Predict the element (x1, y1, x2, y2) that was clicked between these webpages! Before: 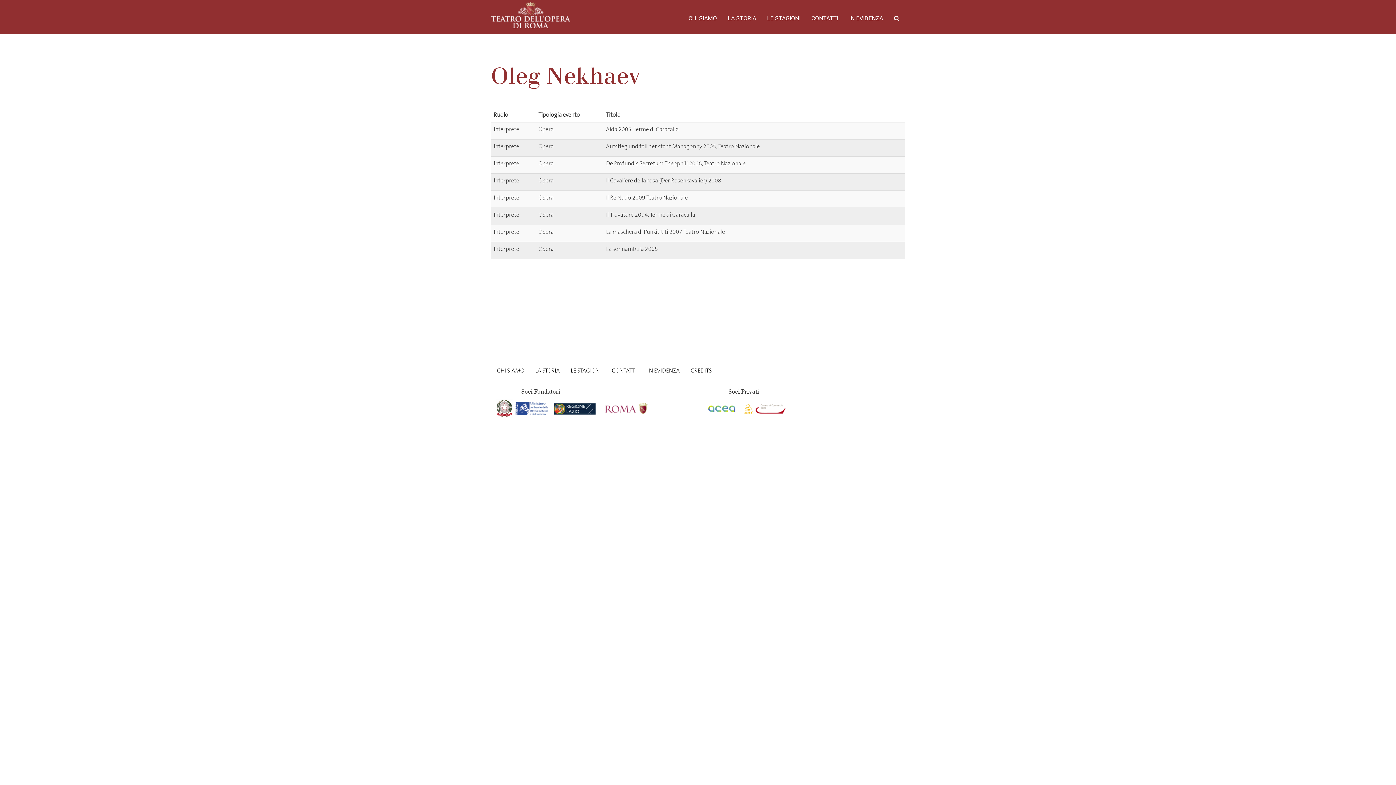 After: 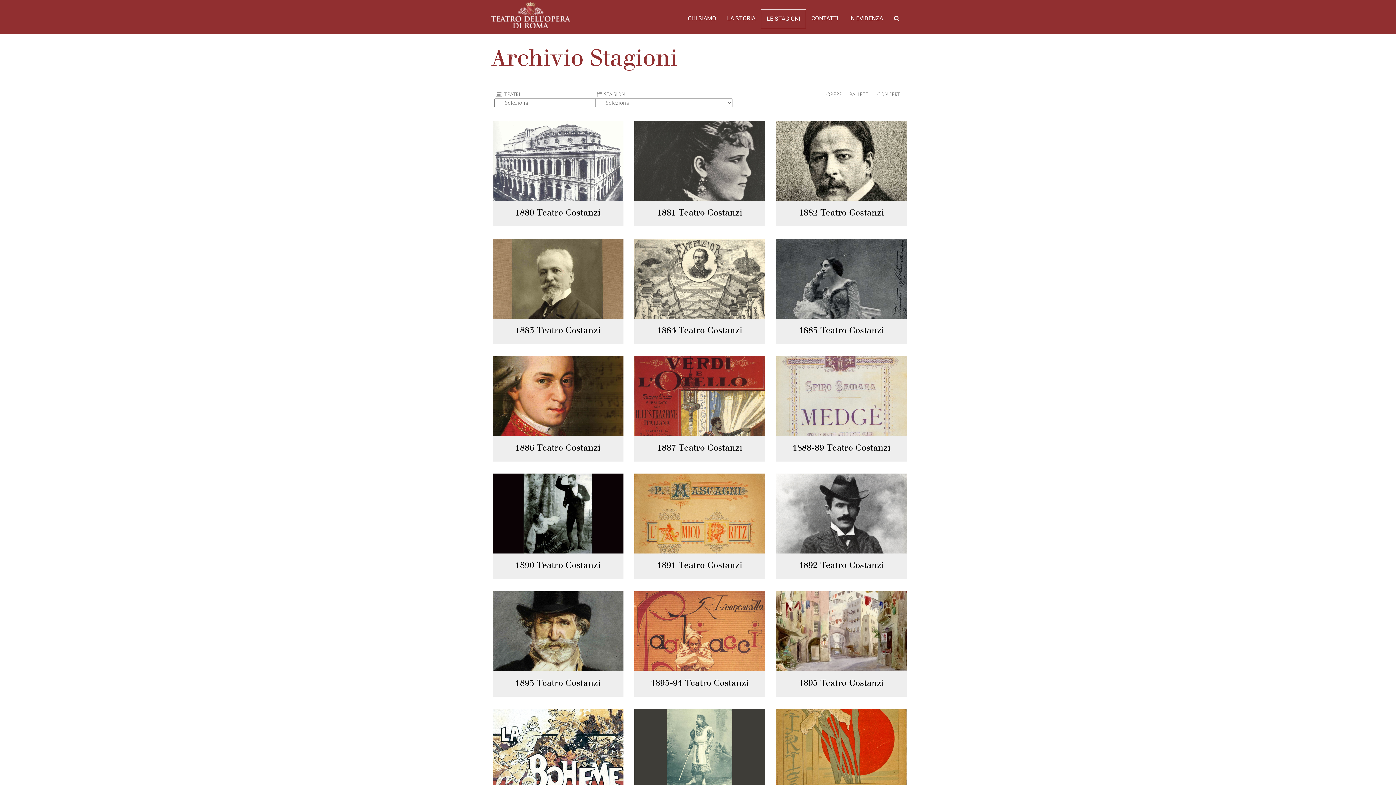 Action: label: LE STAGIONI bbox: (565, 361, 606, 380)